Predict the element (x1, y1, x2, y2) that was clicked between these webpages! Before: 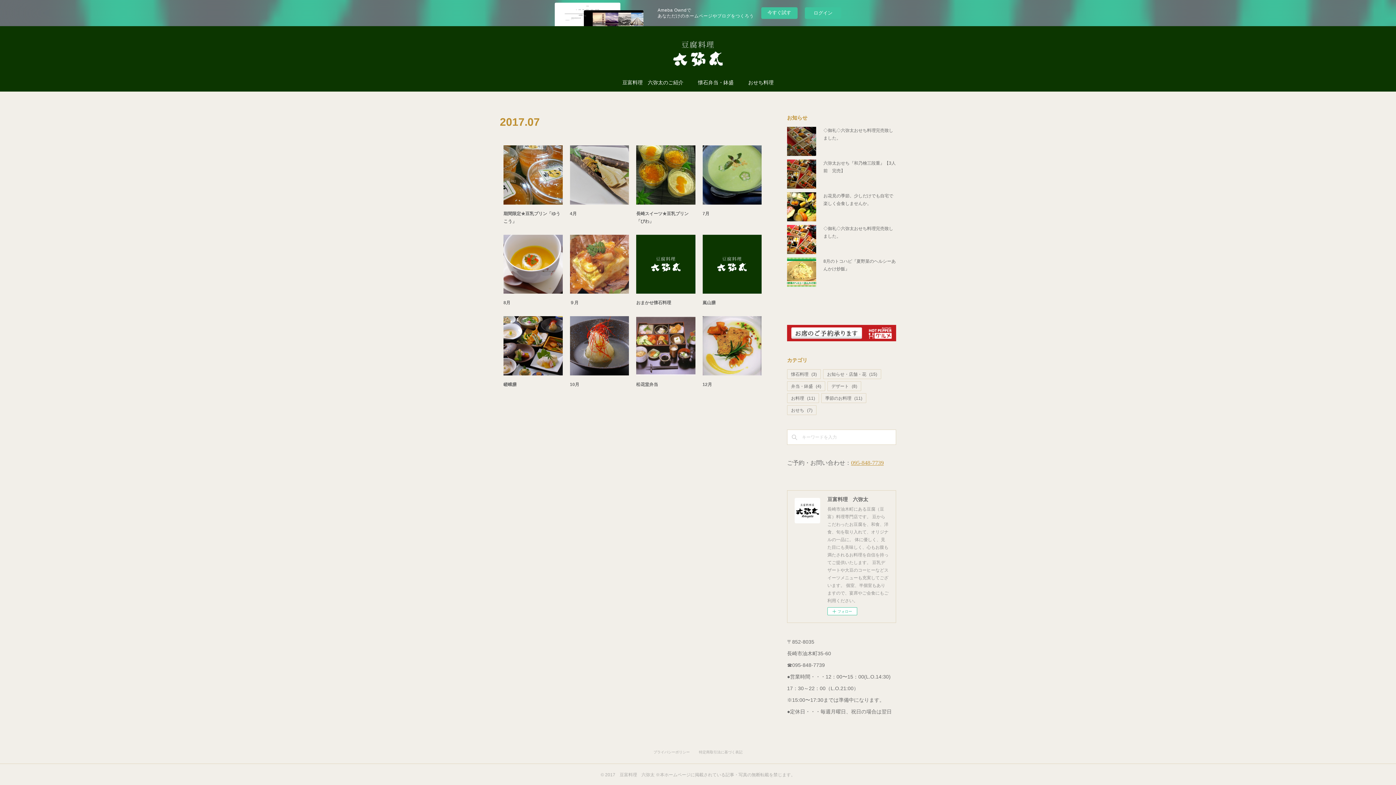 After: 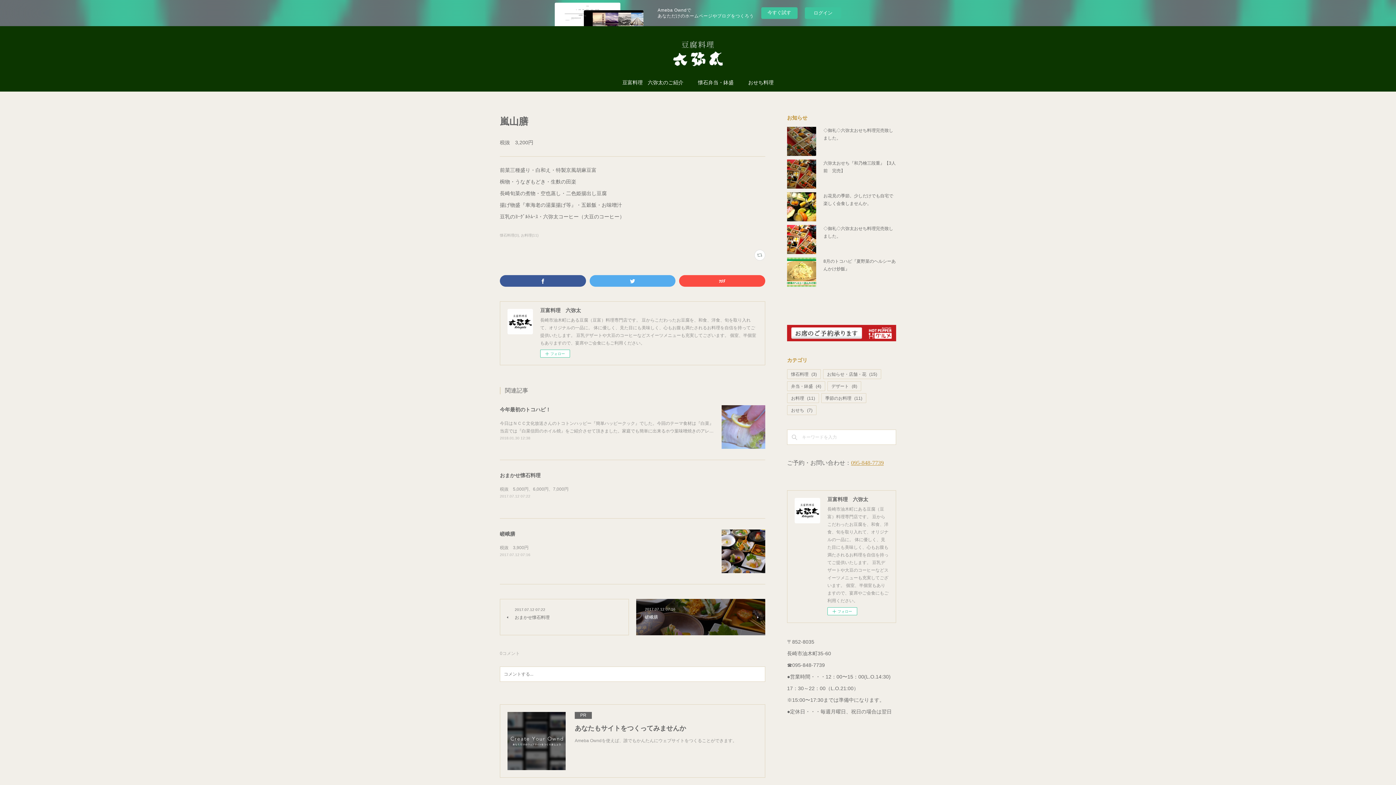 Action: bbox: (702, 234, 761, 293)